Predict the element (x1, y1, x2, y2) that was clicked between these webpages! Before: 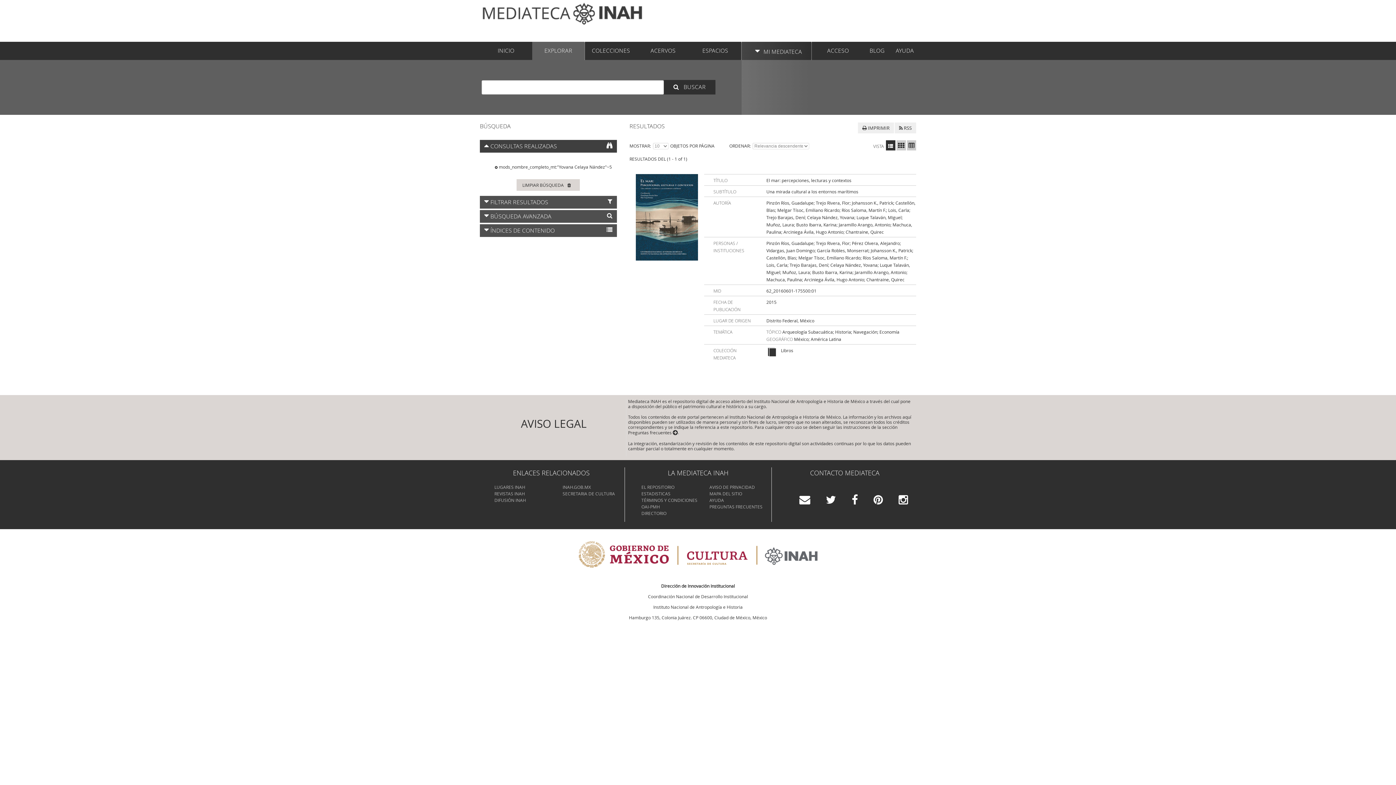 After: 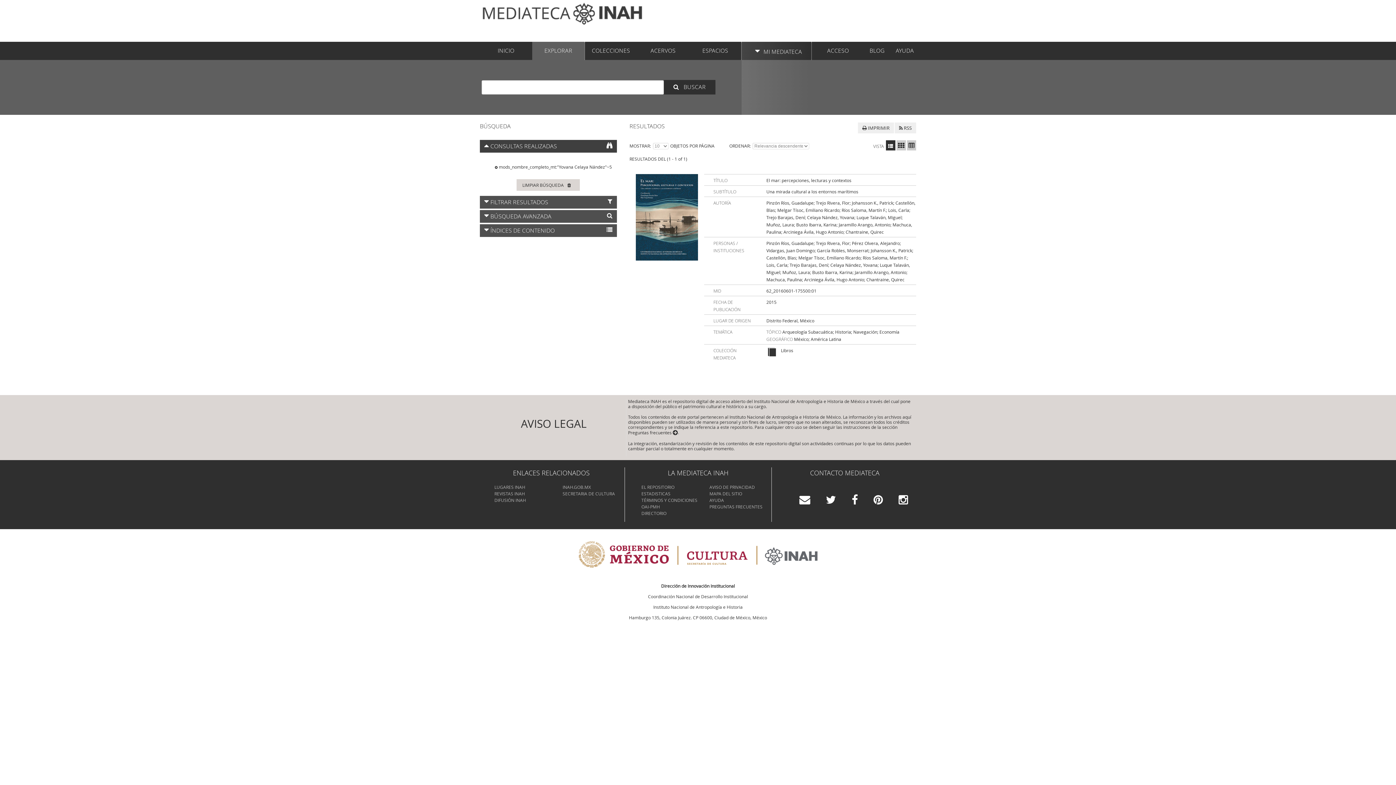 Action: label:   bbox: (813, 494, 839, 505)